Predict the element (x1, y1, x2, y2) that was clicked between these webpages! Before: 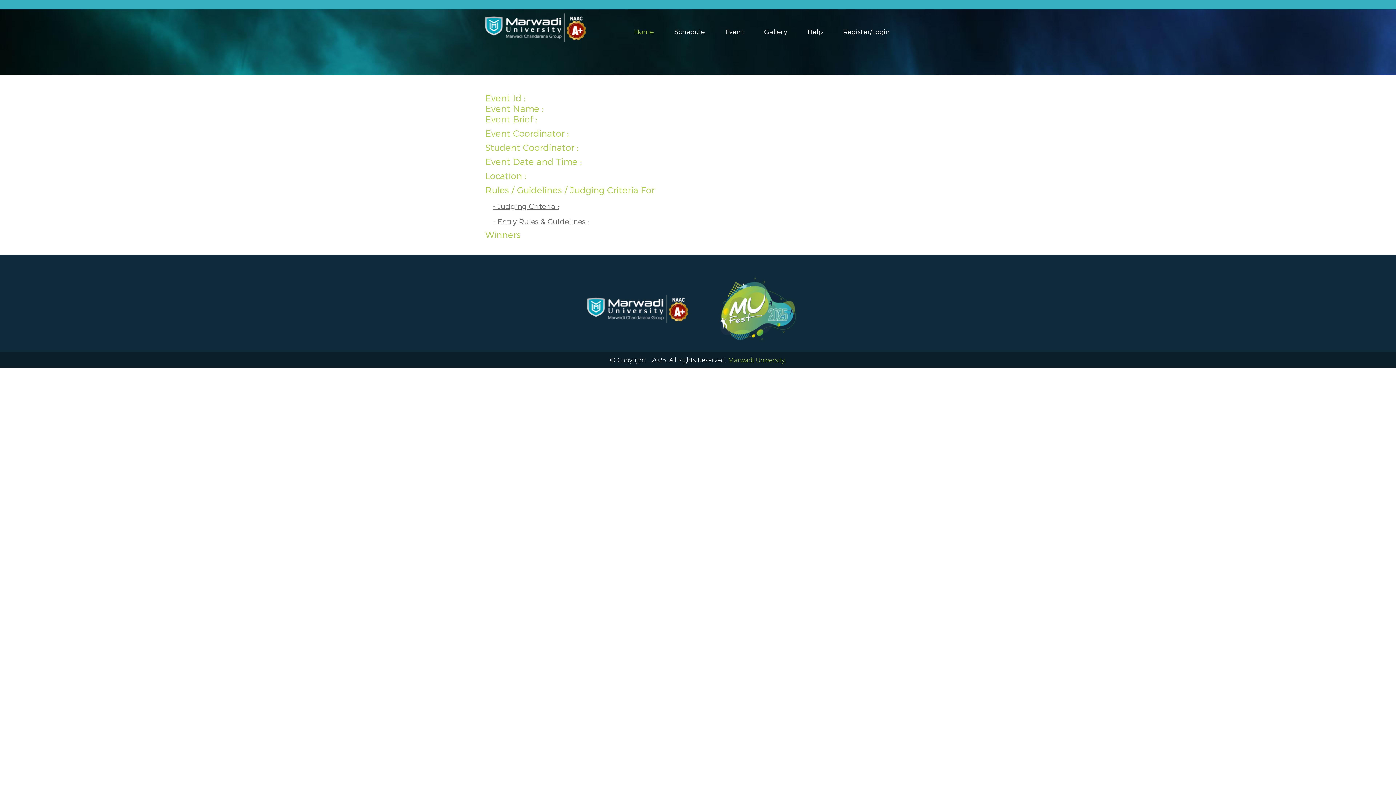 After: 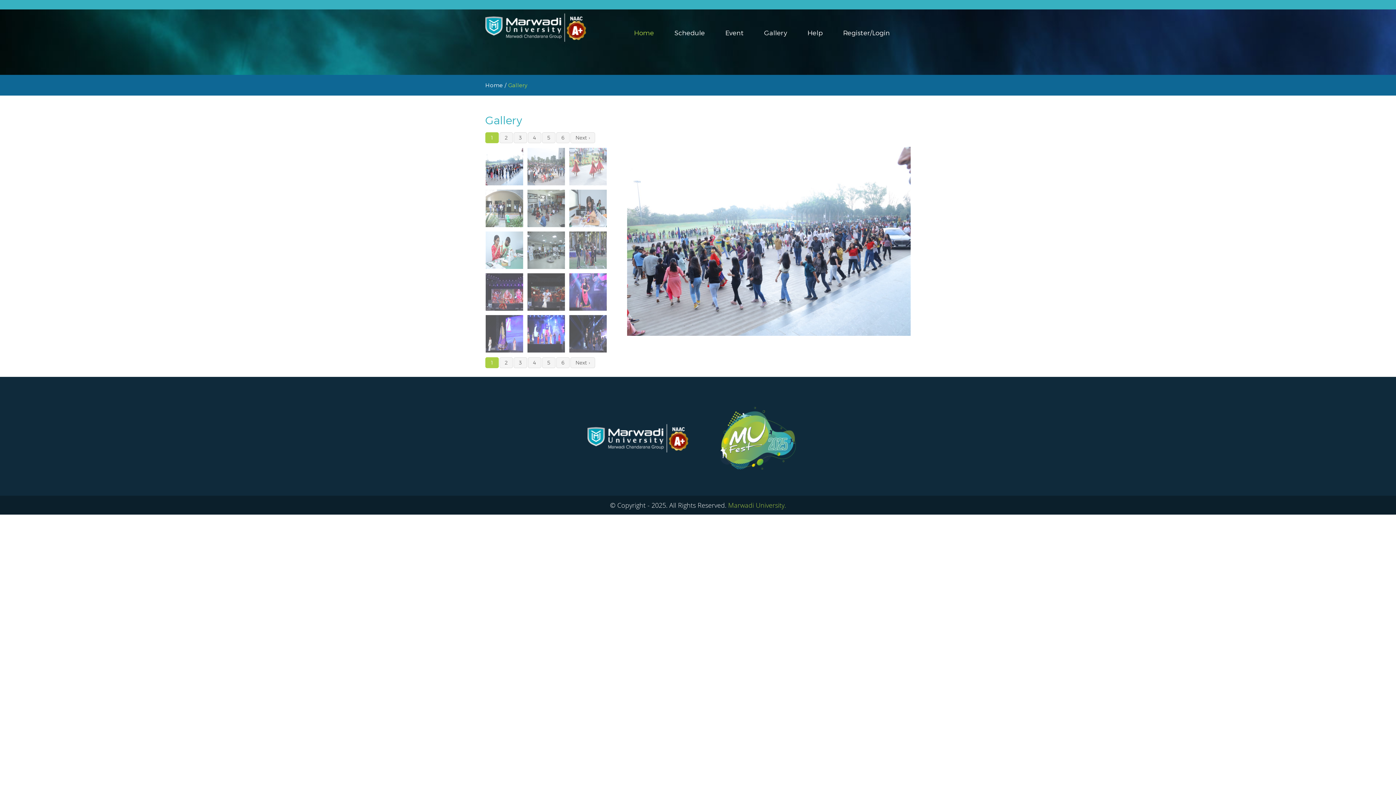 Action: bbox: (764, 28, 787, 36) label: Gallery